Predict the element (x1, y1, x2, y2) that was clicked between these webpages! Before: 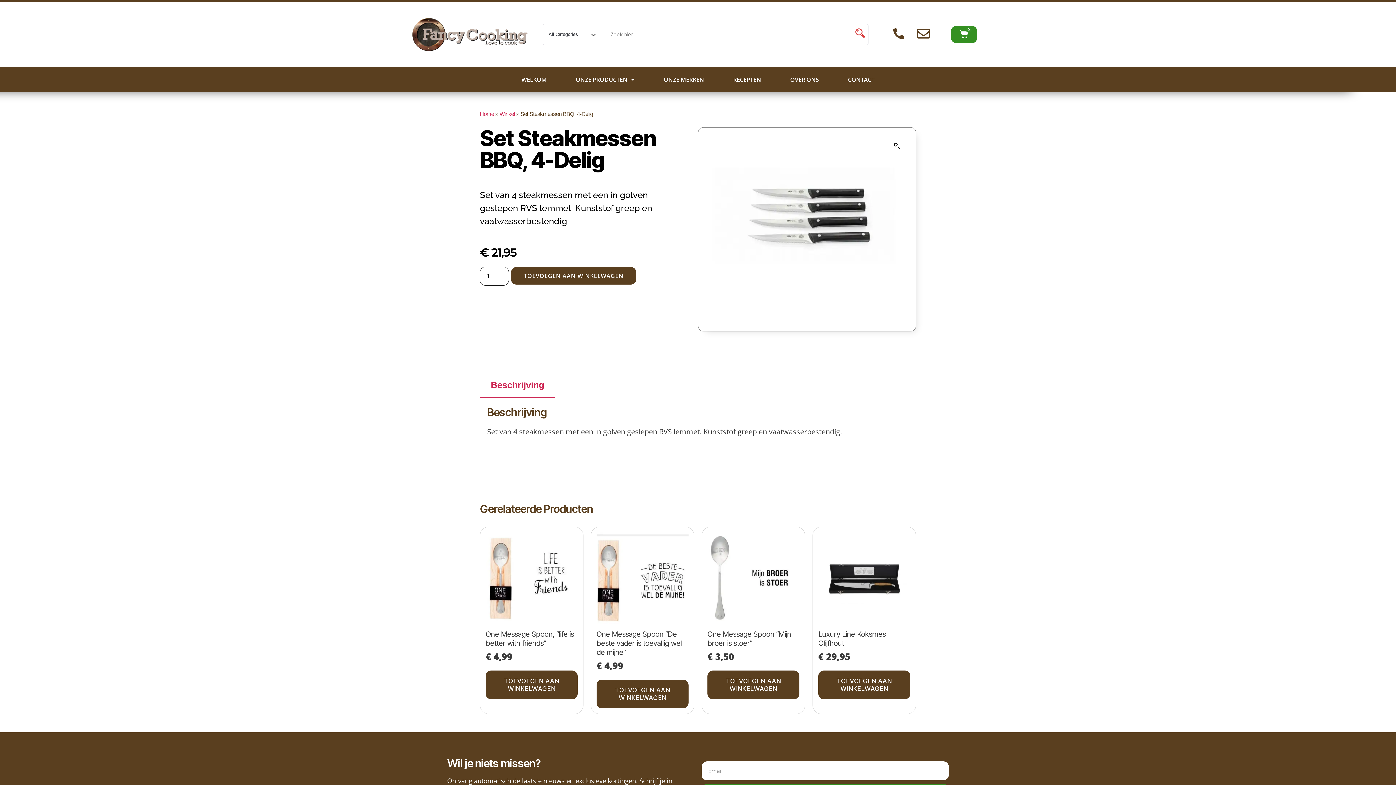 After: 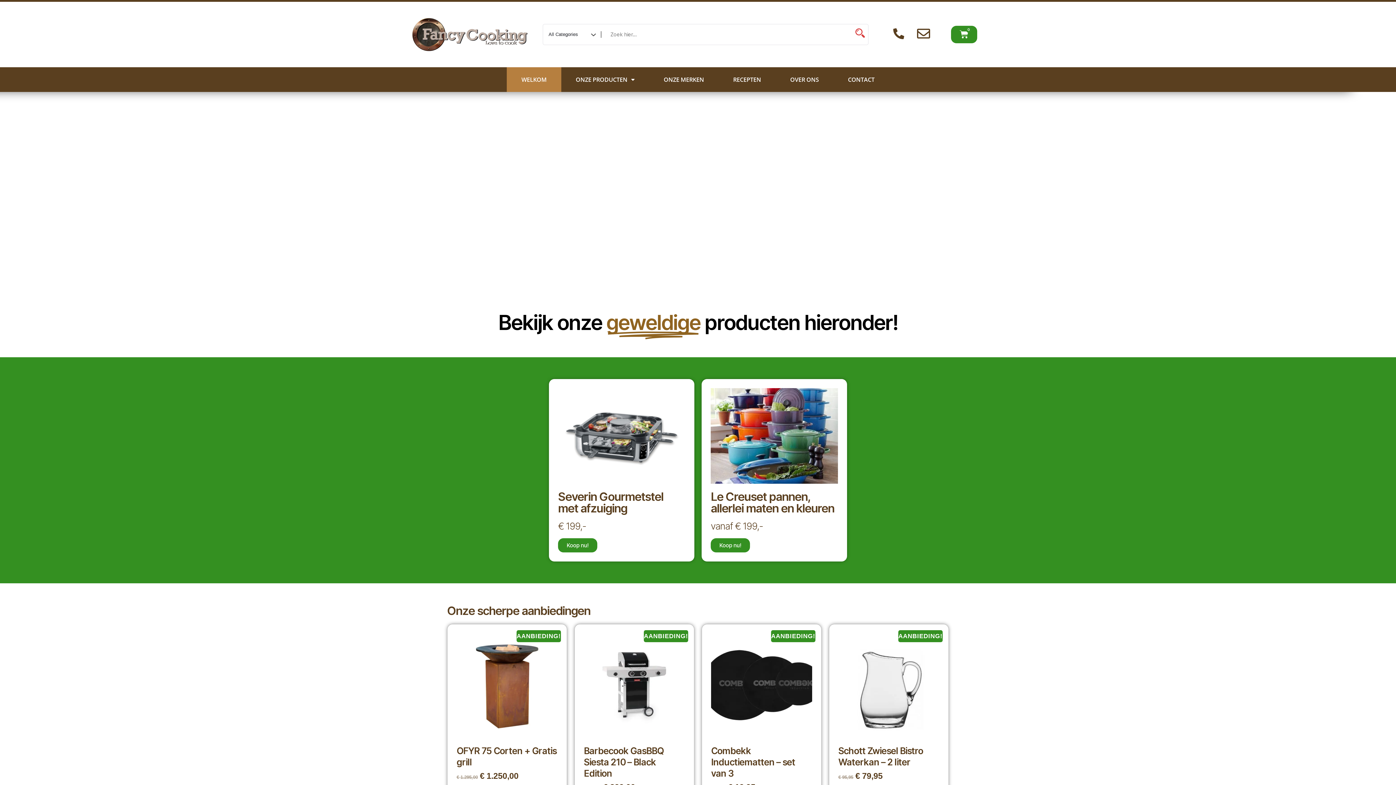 Action: bbox: (480, 110, 494, 117) label: Home